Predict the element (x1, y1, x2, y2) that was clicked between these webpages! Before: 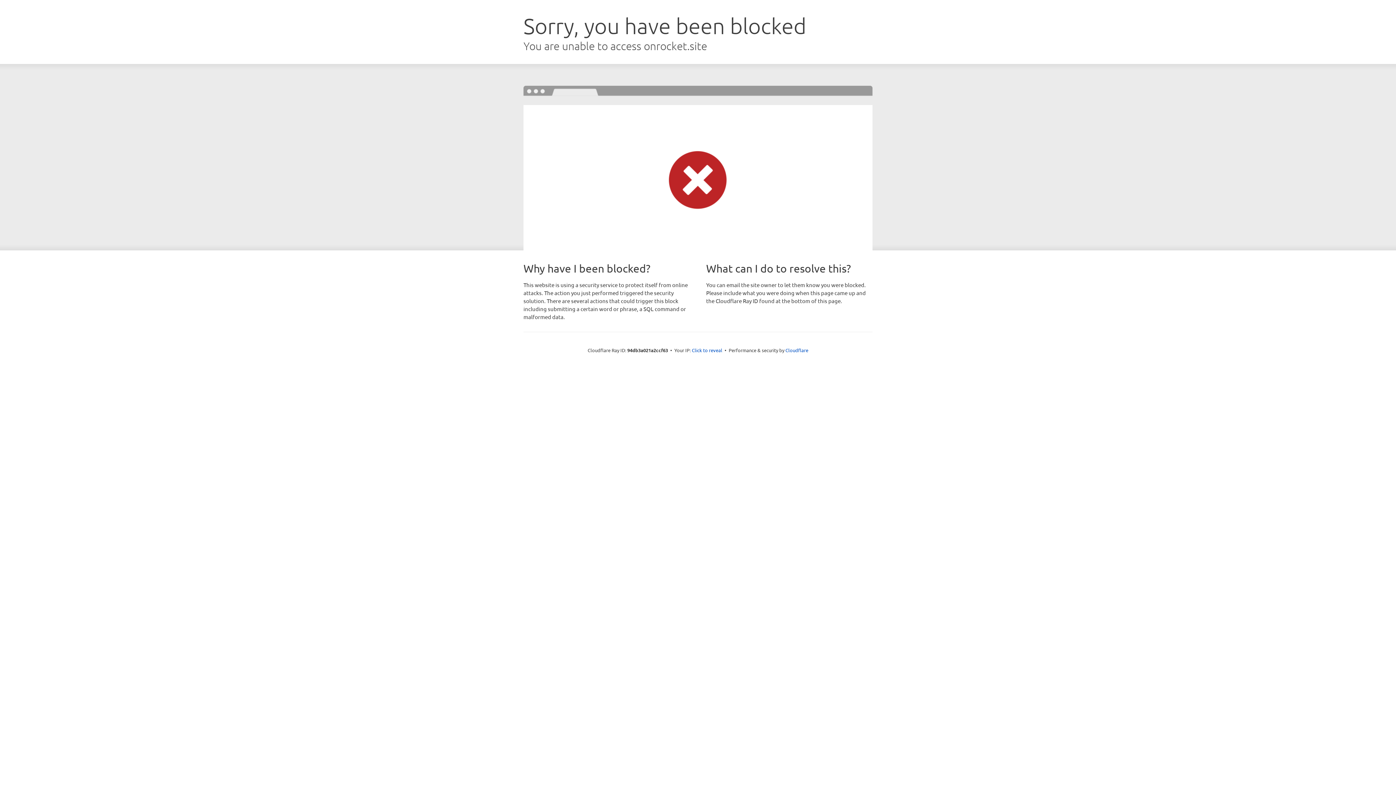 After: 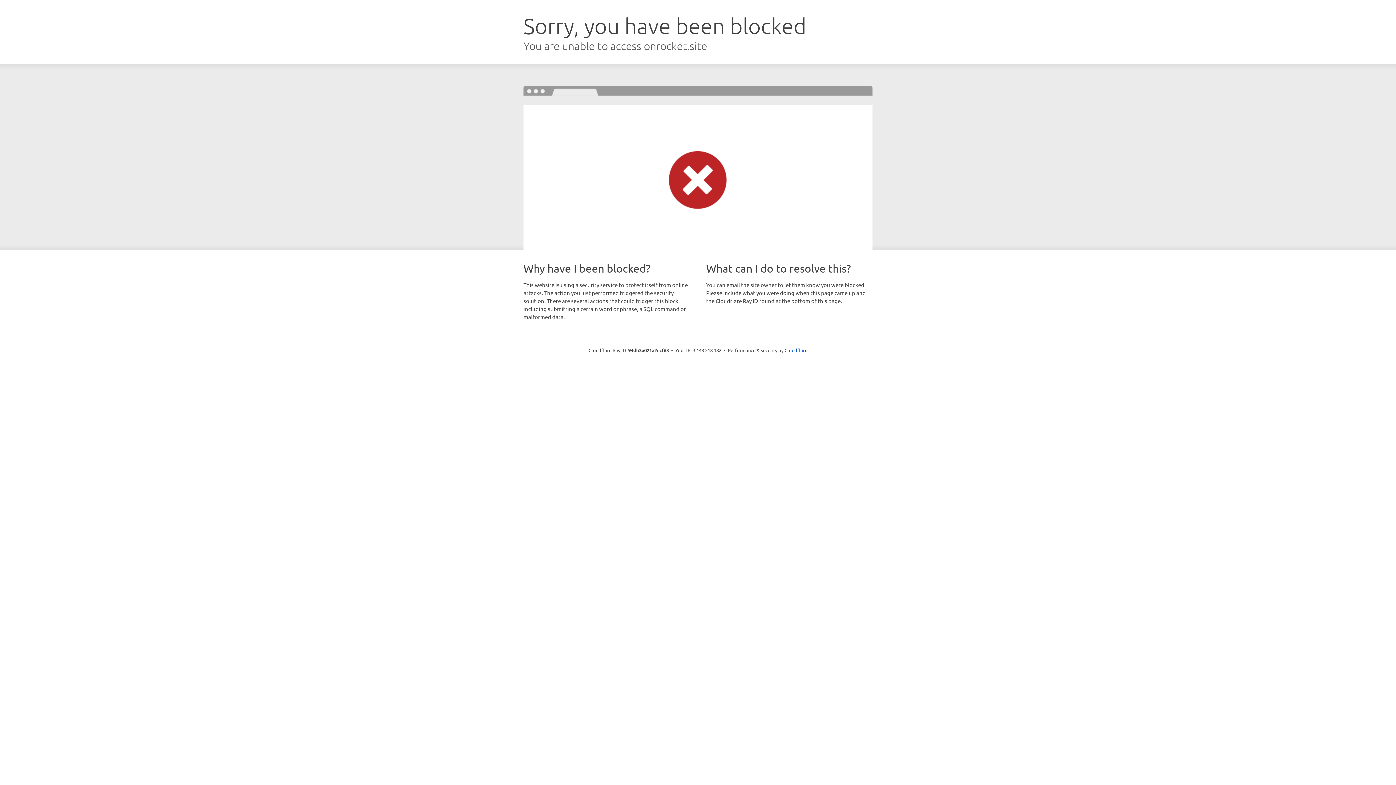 Action: label: Click to reveal bbox: (692, 346, 722, 353)